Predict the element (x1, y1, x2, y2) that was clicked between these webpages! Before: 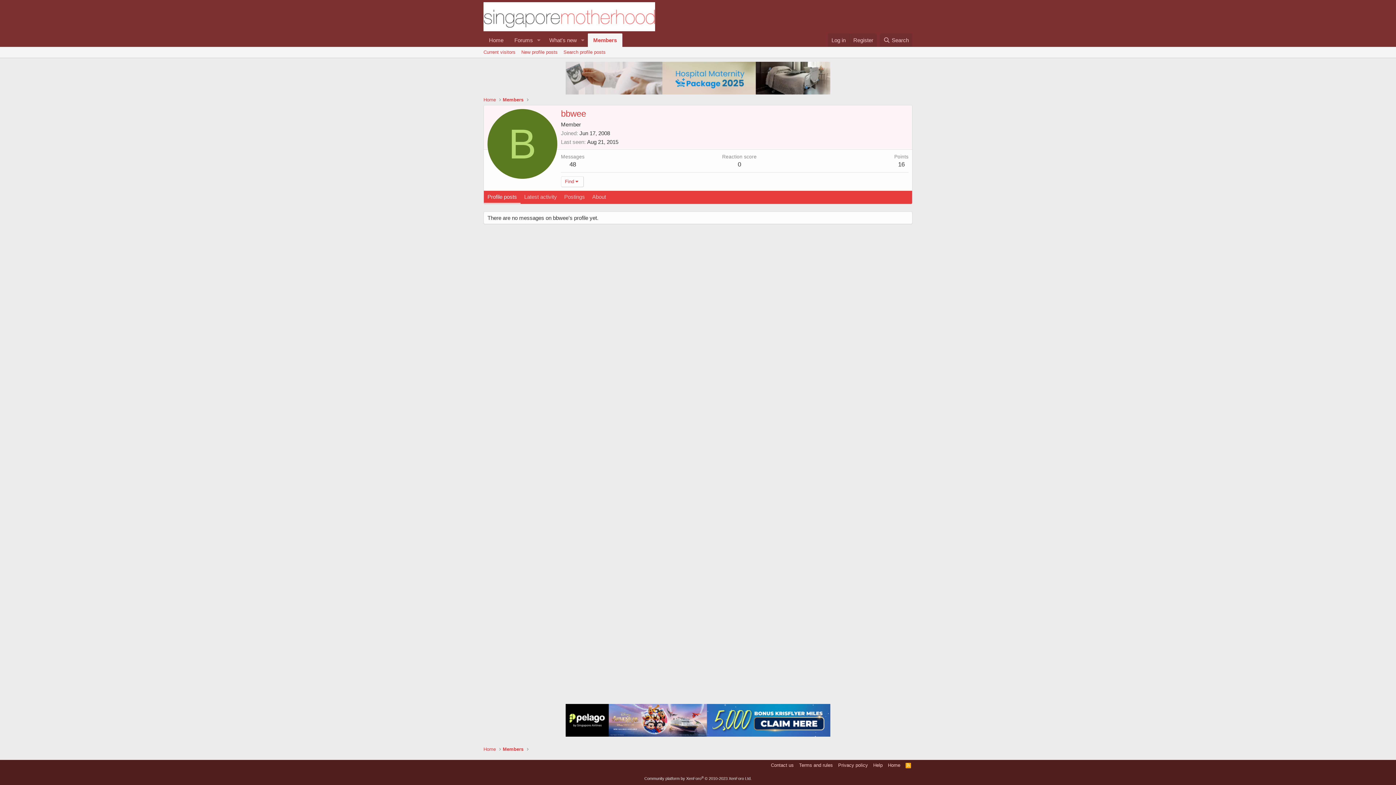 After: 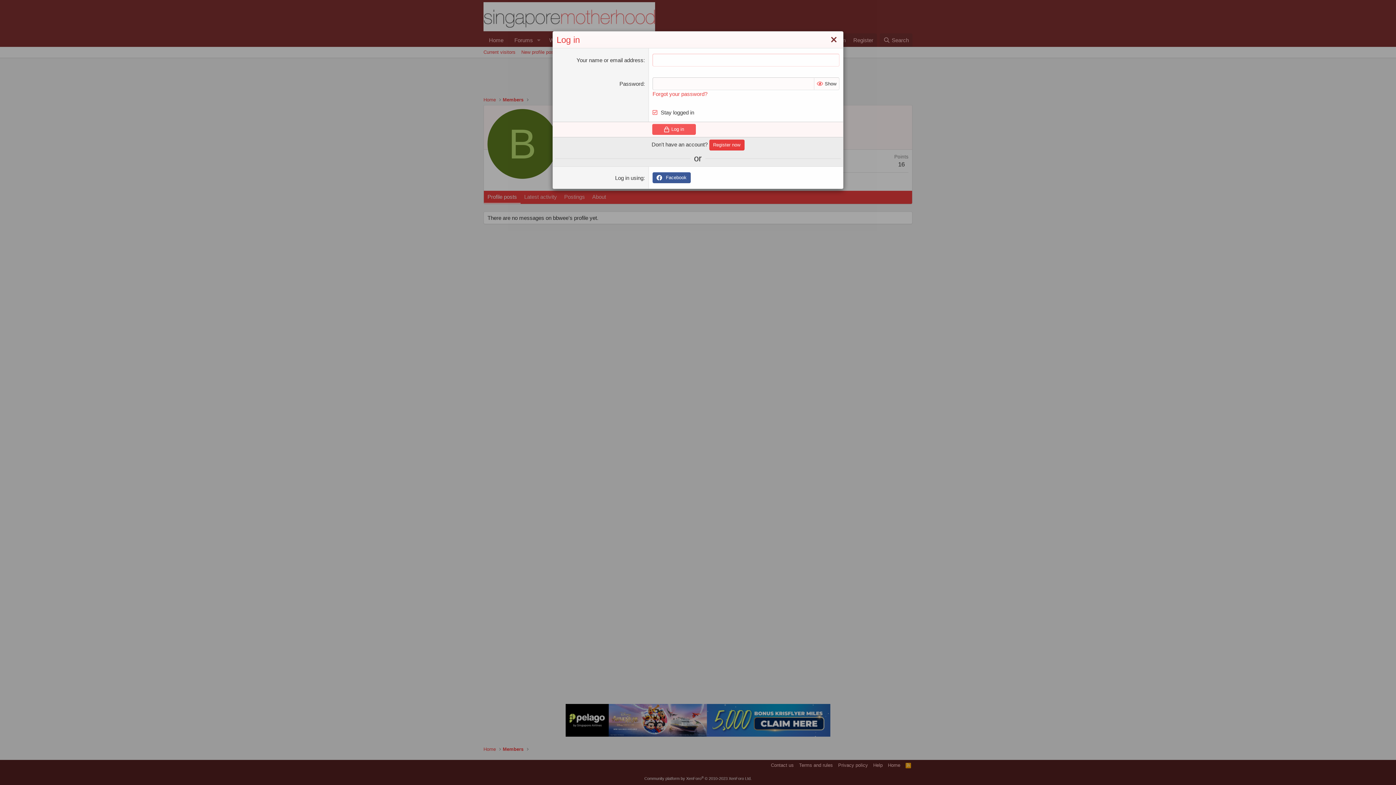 Action: bbox: (828, 33, 849, 46) label: Log in